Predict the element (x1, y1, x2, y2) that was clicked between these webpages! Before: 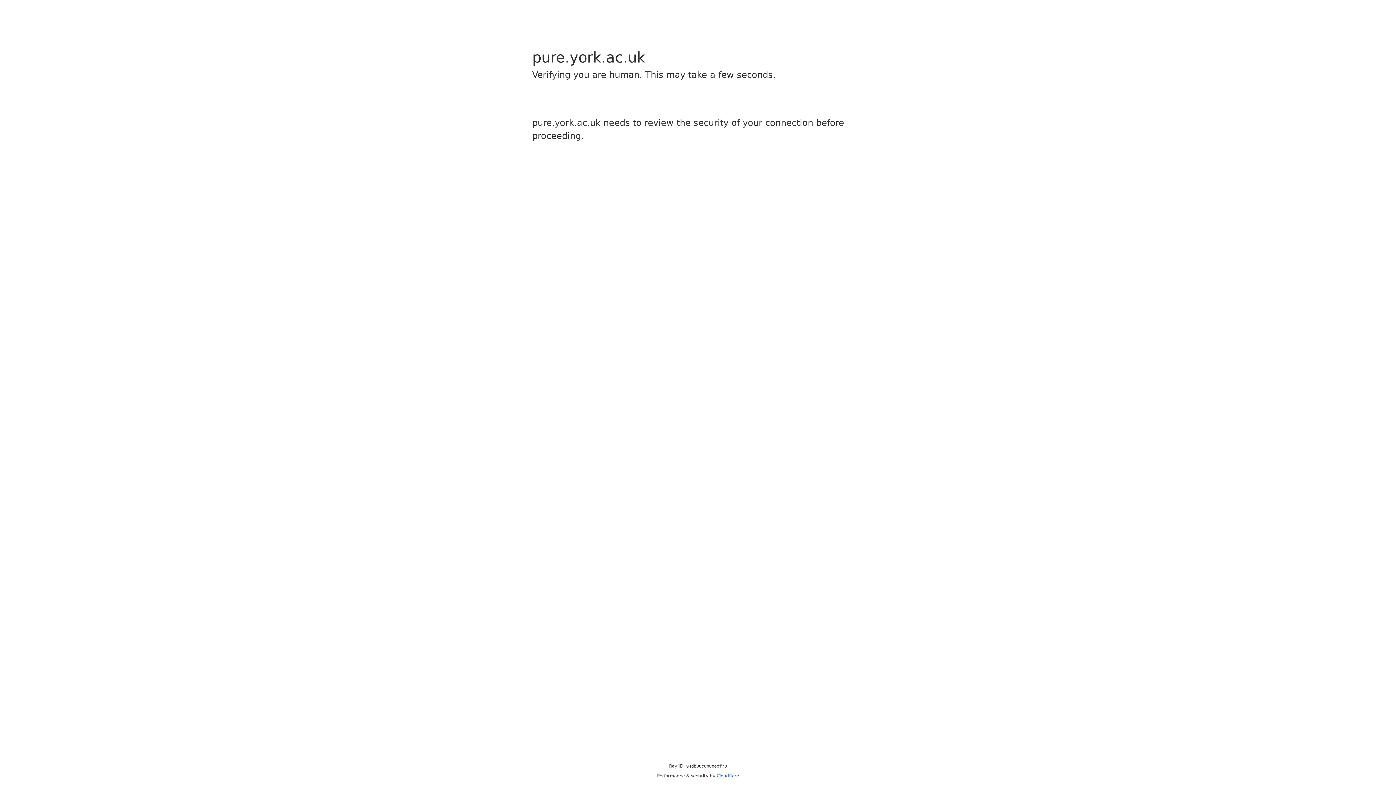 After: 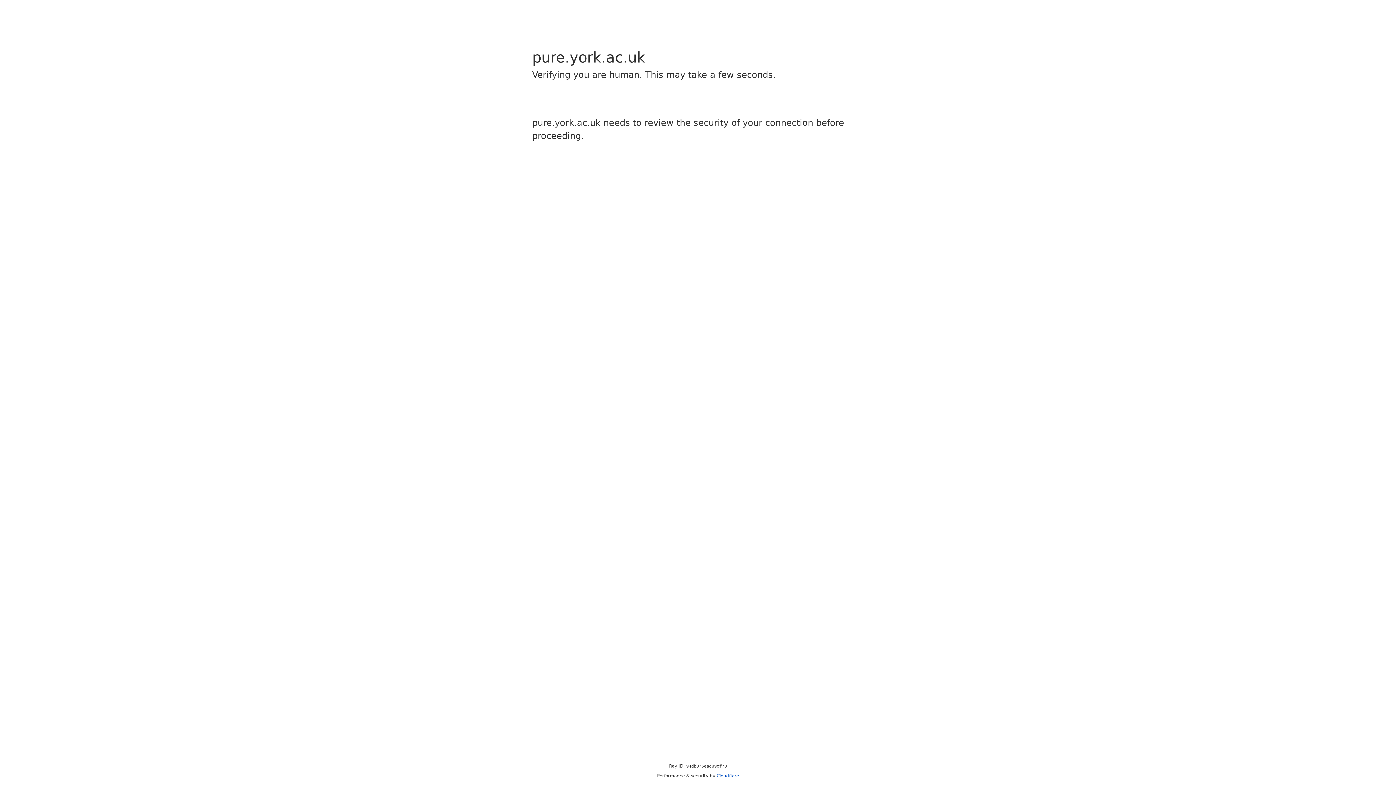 Action: label: Cloudflare bbox: (716, 773, 739, 778)